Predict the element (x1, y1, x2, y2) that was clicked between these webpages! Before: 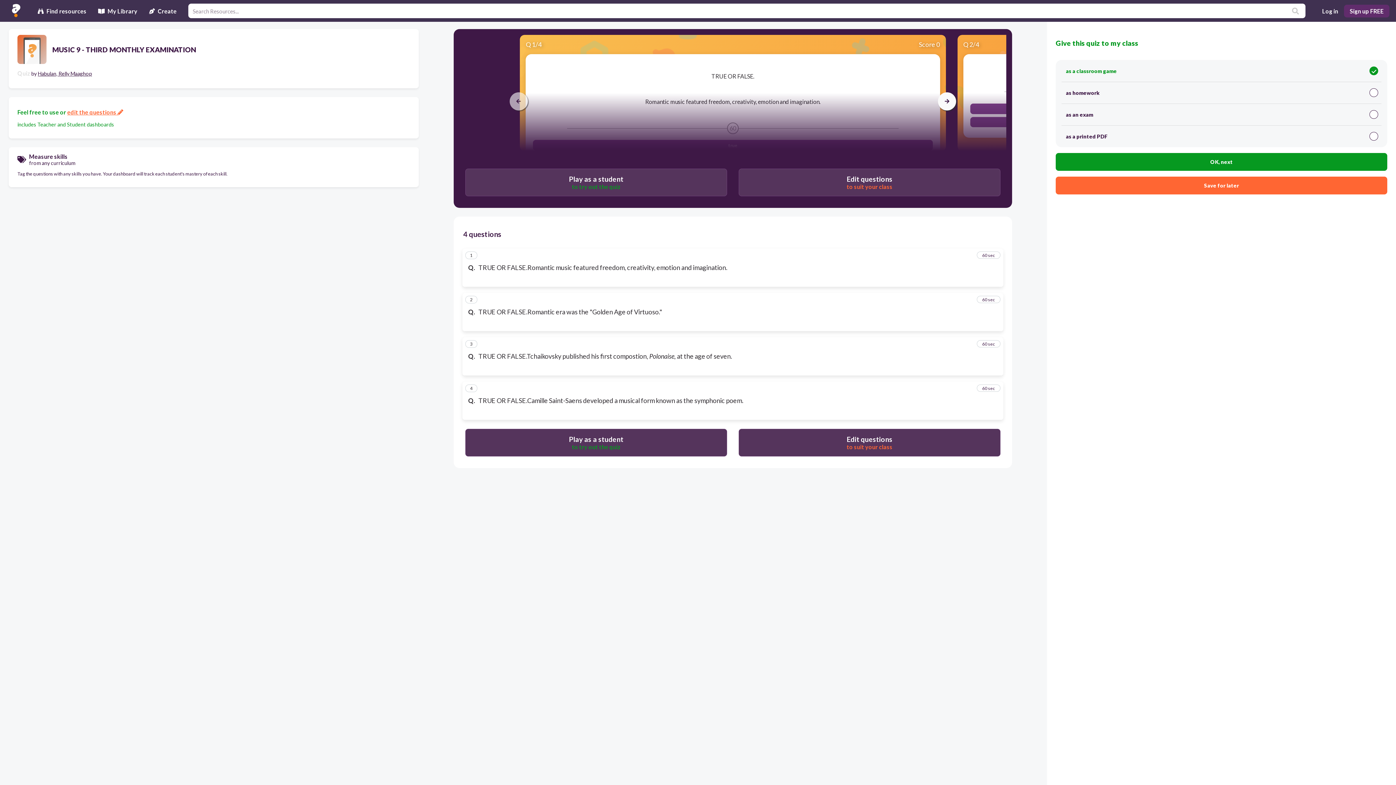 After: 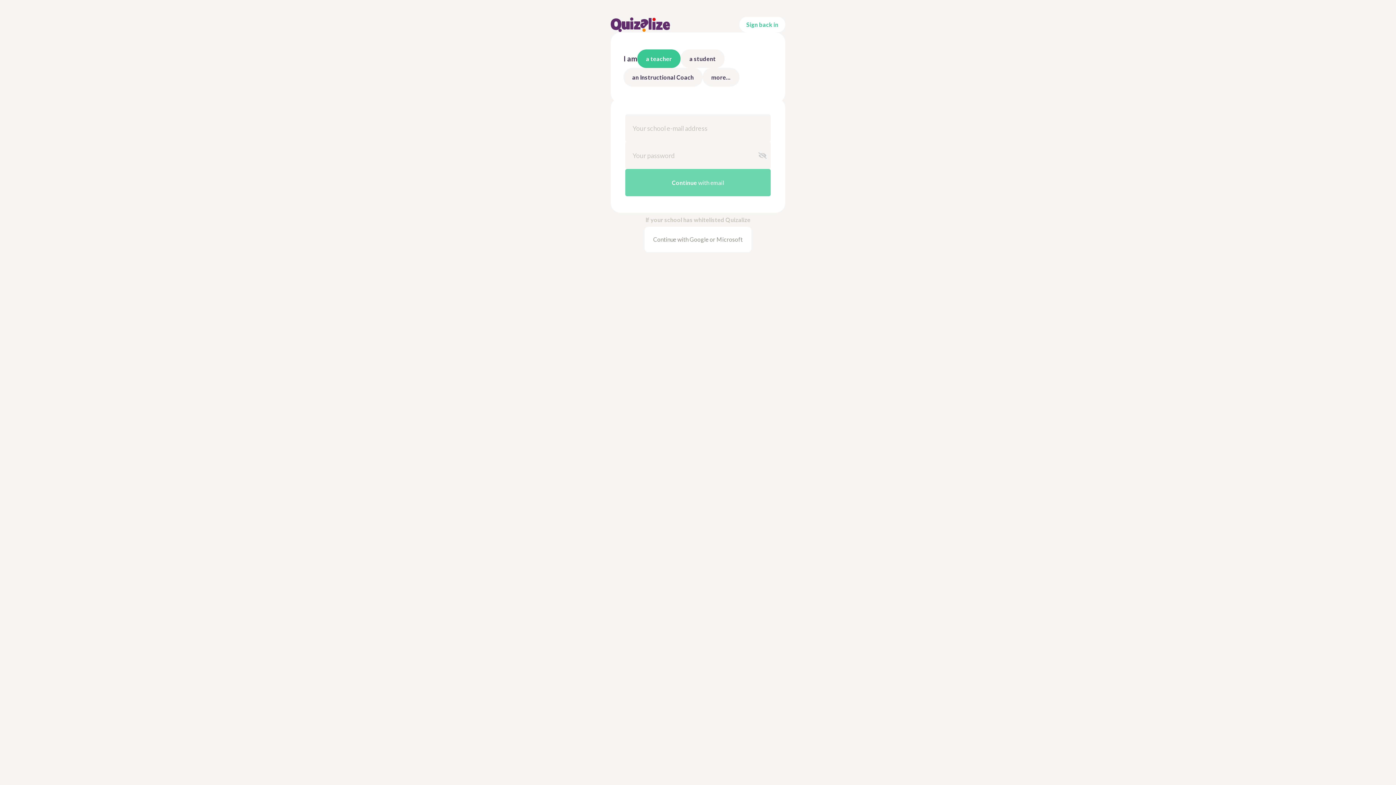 Action: label: Edit questions
to suit your class bbox: (738, 168, 1000, 196)